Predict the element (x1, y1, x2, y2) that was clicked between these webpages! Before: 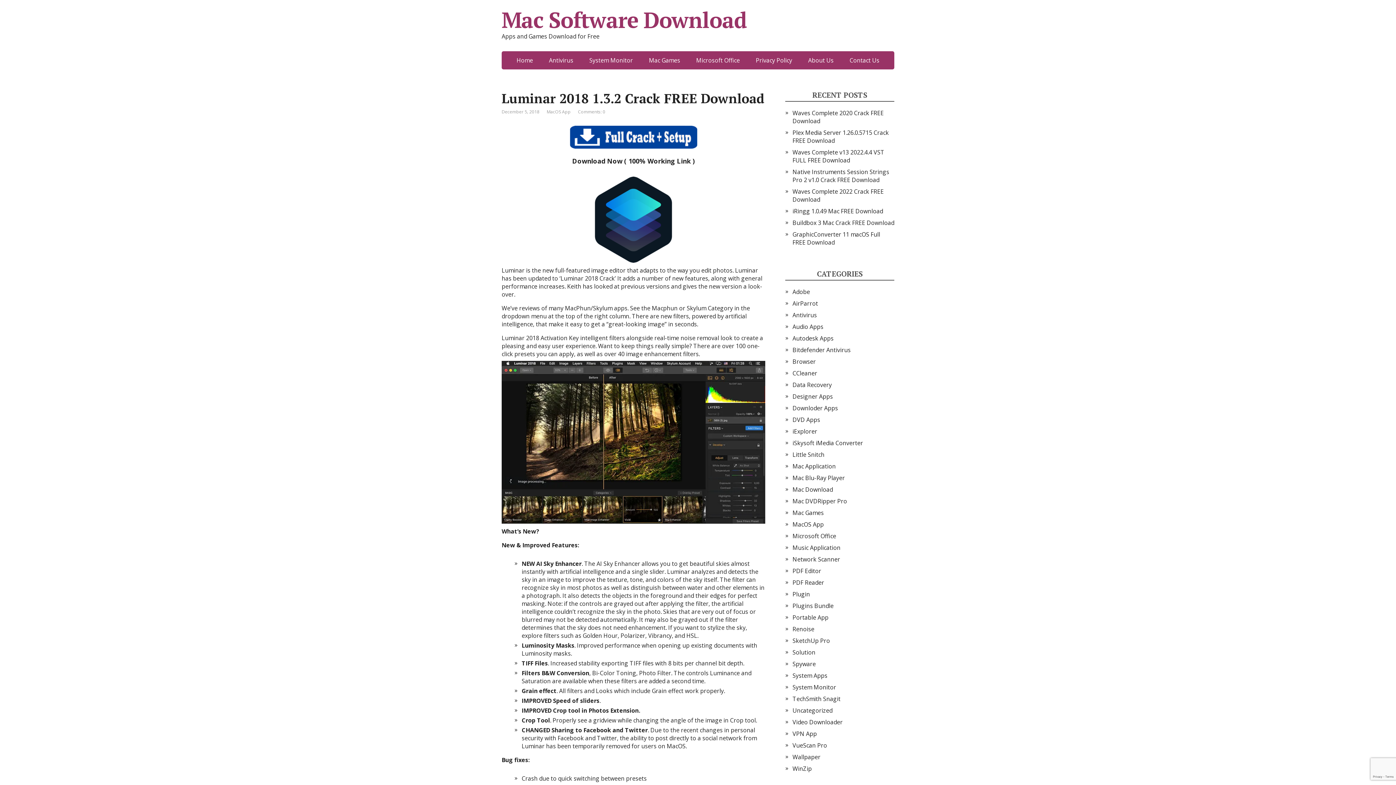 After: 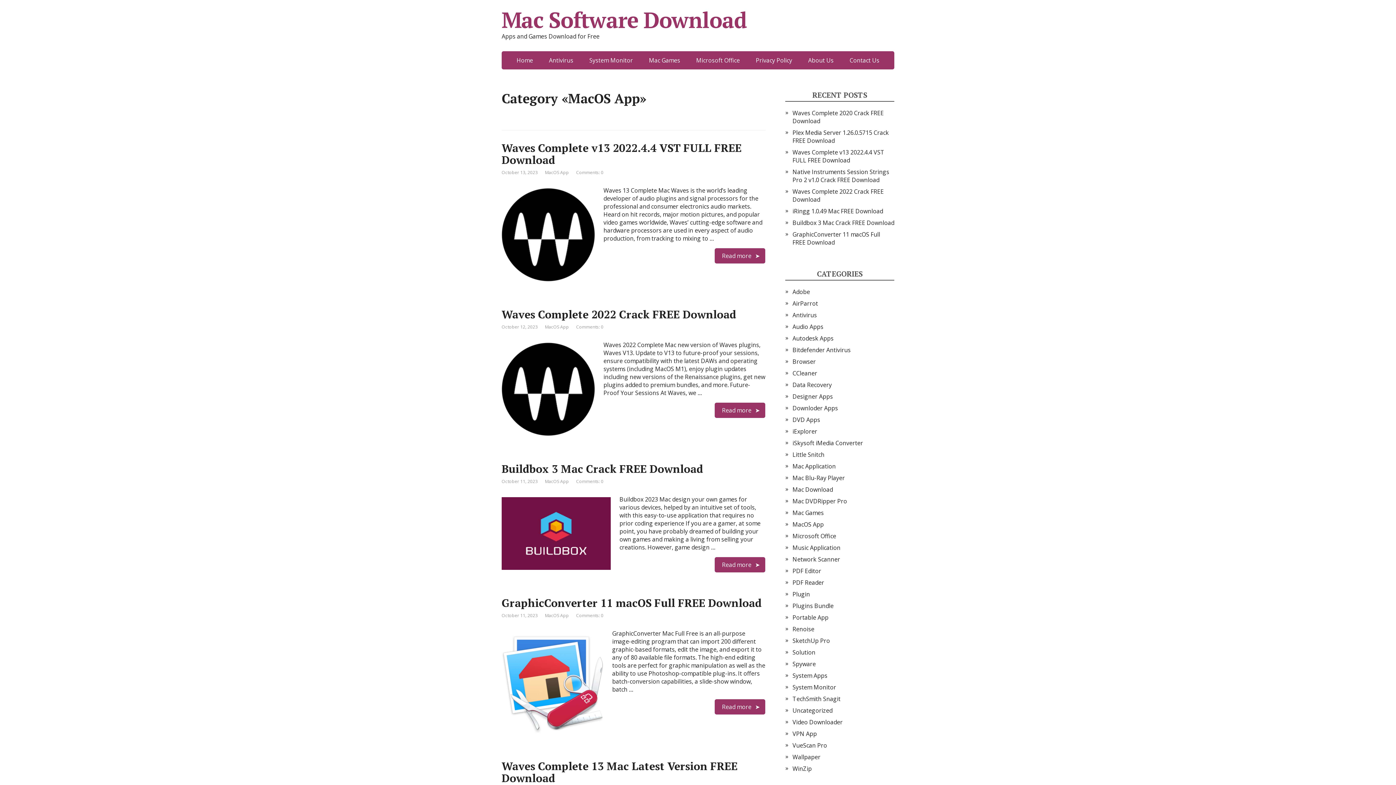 Action: bbox: (546, 108, 570, 114) label: MacOS App